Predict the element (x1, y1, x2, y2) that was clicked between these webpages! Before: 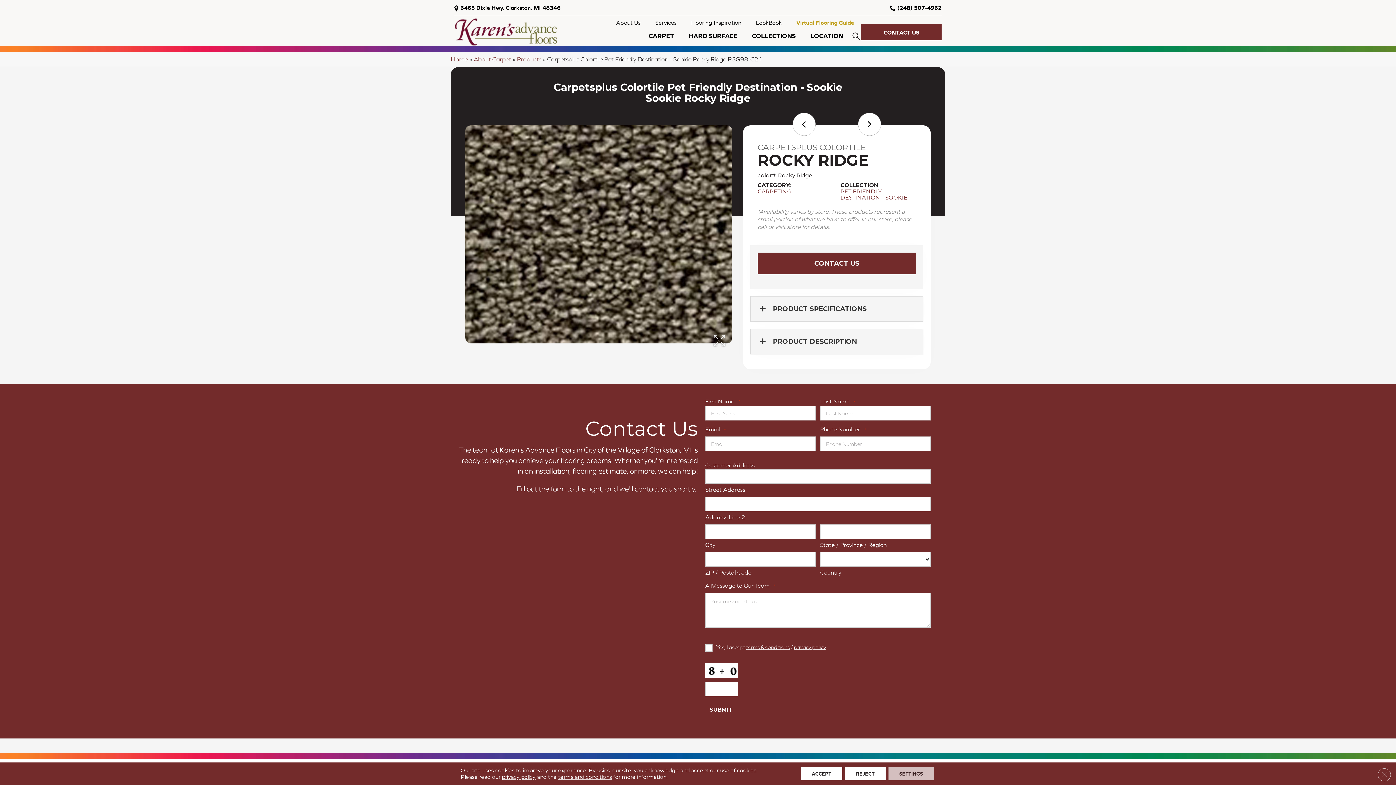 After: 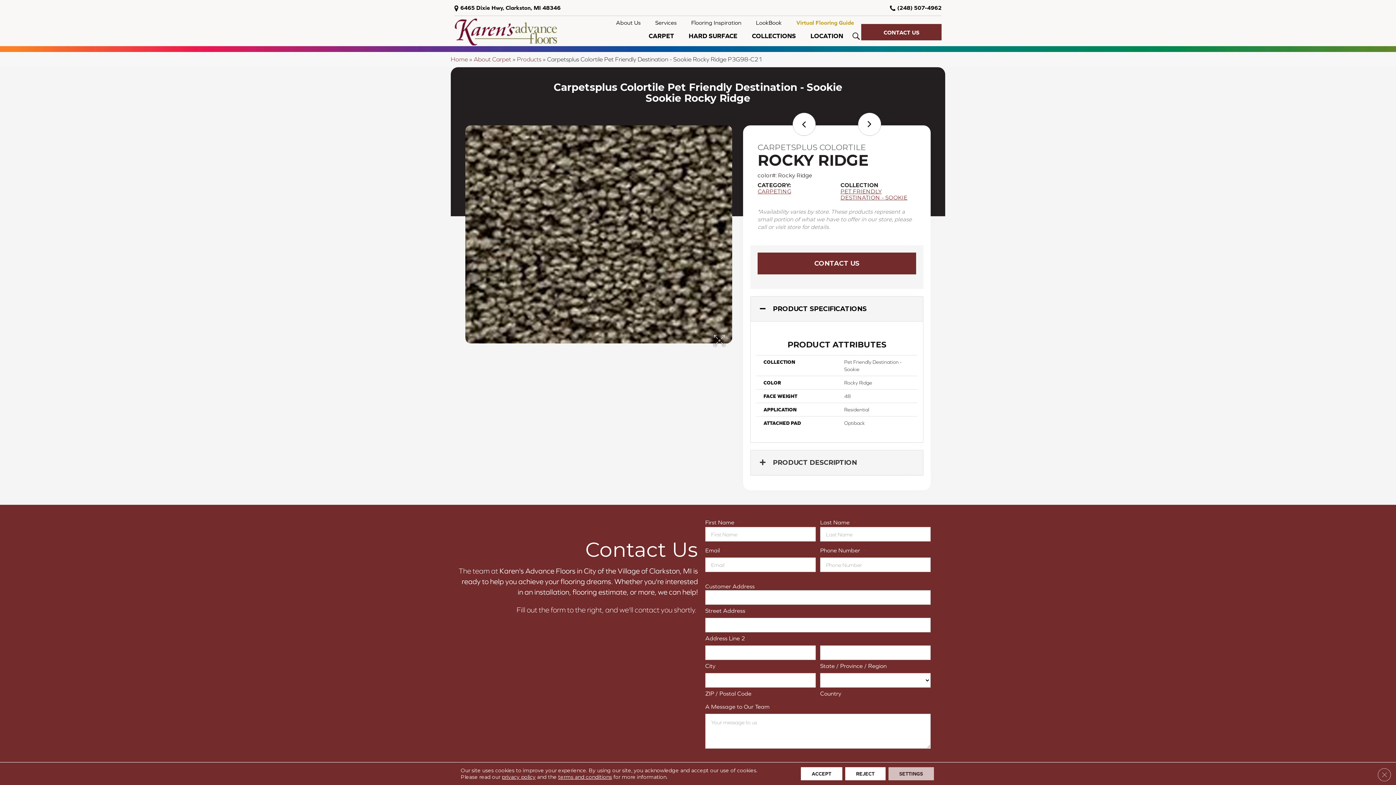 Action: label:  PRODUCT SPECIFICATIONS bbox: (760, 304, 866, 312)